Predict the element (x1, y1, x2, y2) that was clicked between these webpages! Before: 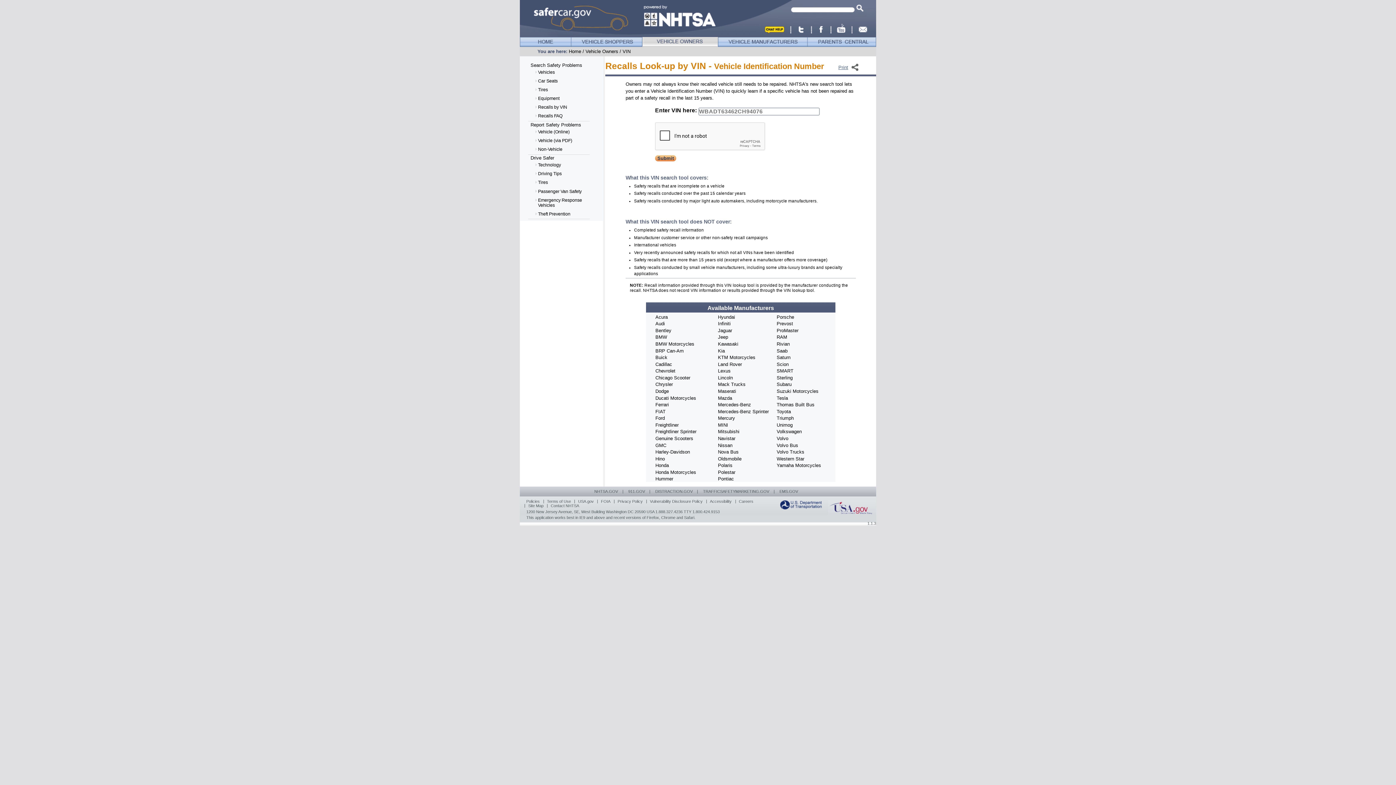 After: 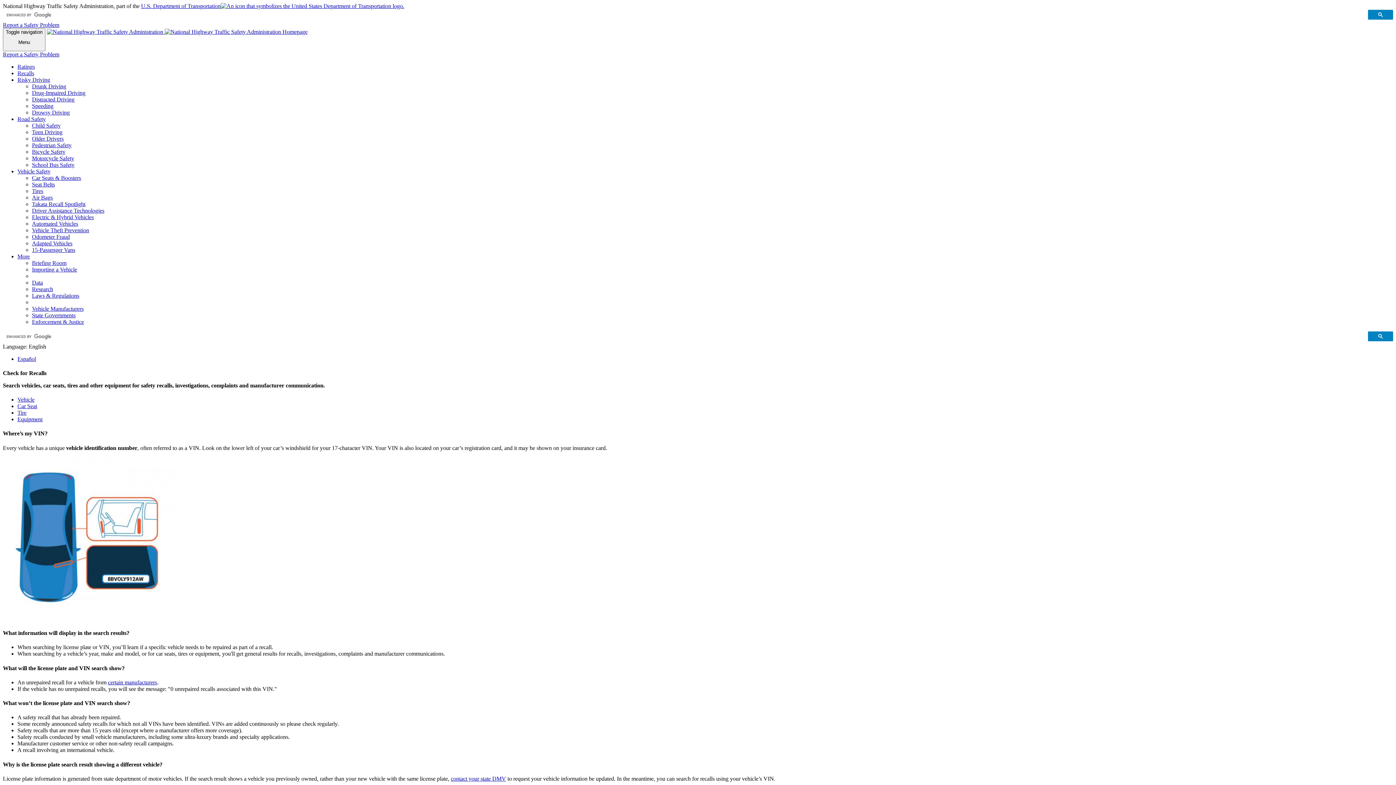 Action: label: Vehicle Owners bbox: (585, 48, 618, 54)